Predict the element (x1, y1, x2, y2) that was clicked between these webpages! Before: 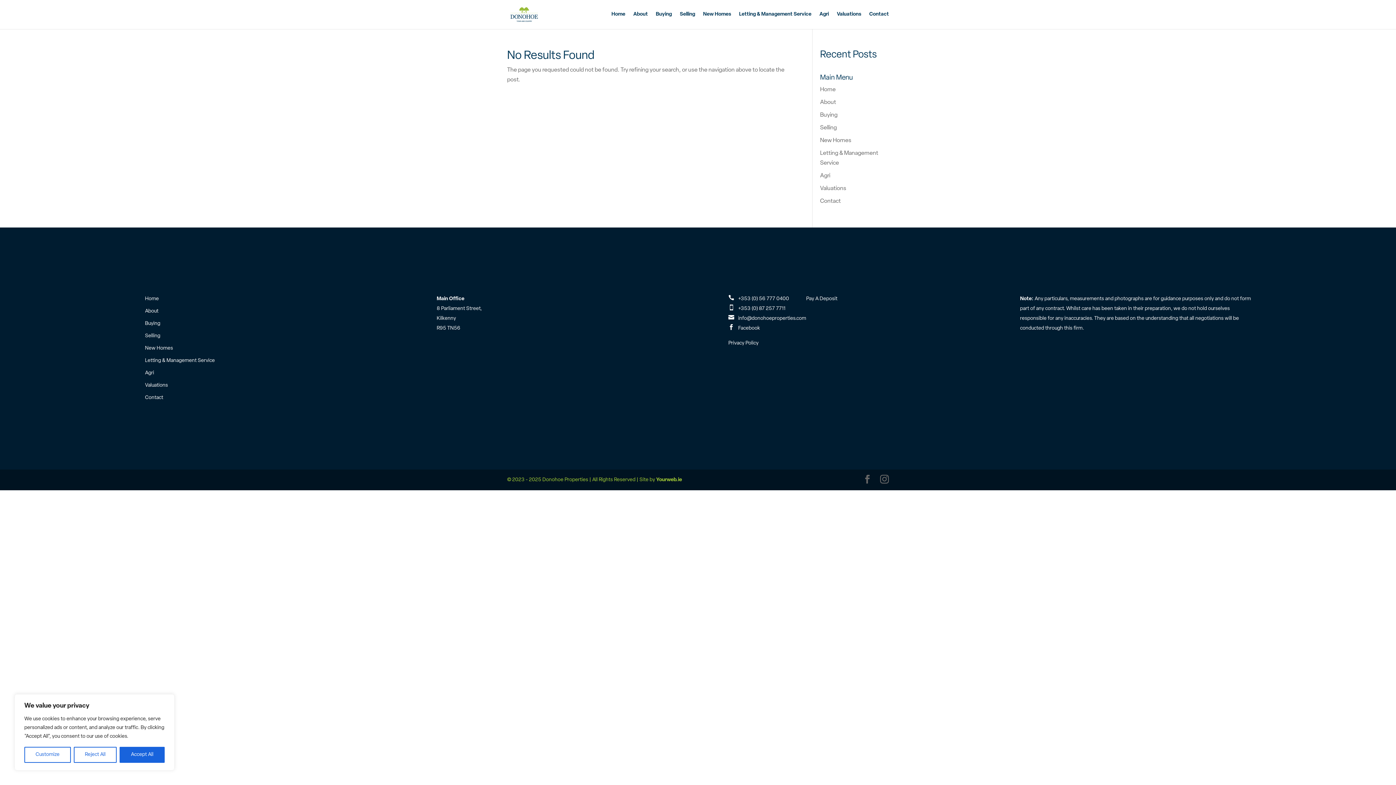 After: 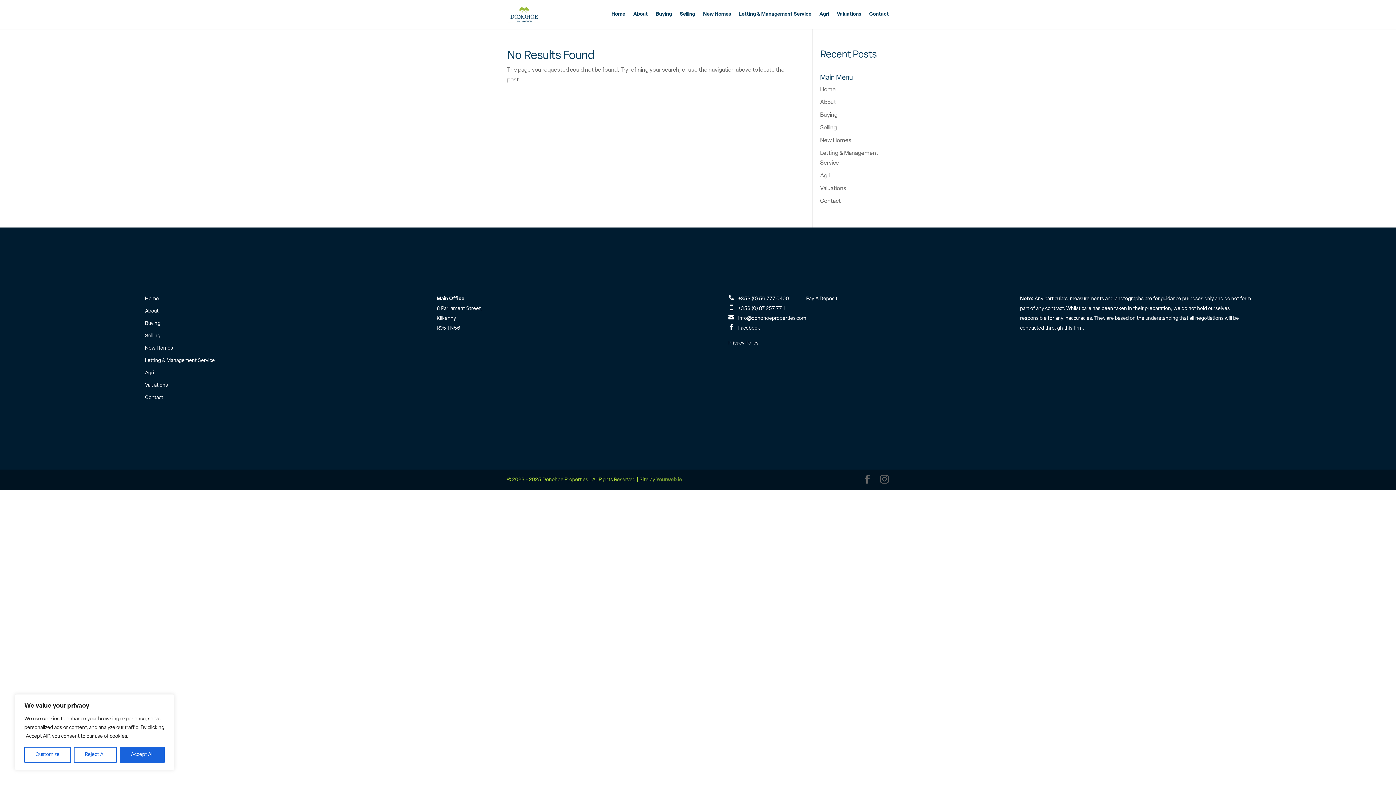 Action: bbox: (656, 477, 682, 482) label: Yourweb.ie